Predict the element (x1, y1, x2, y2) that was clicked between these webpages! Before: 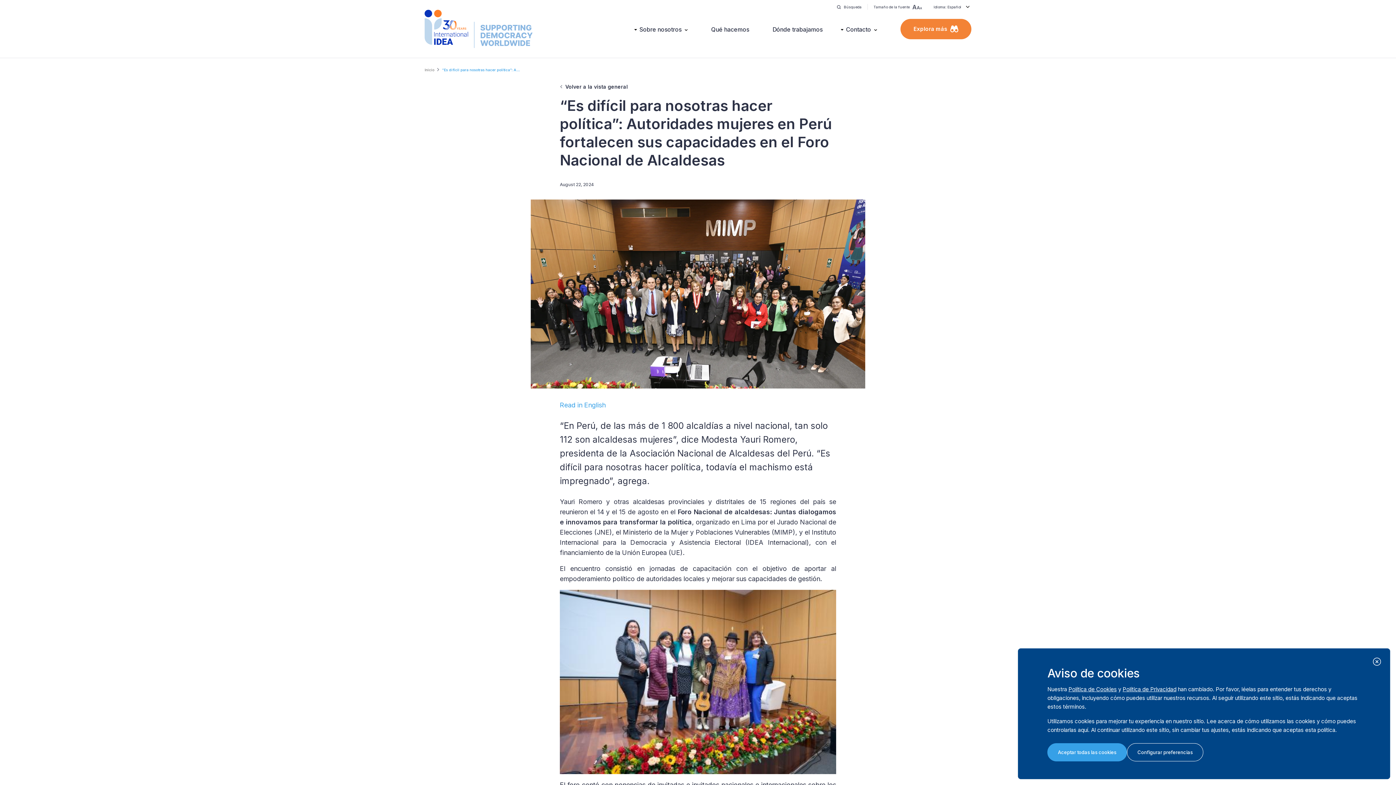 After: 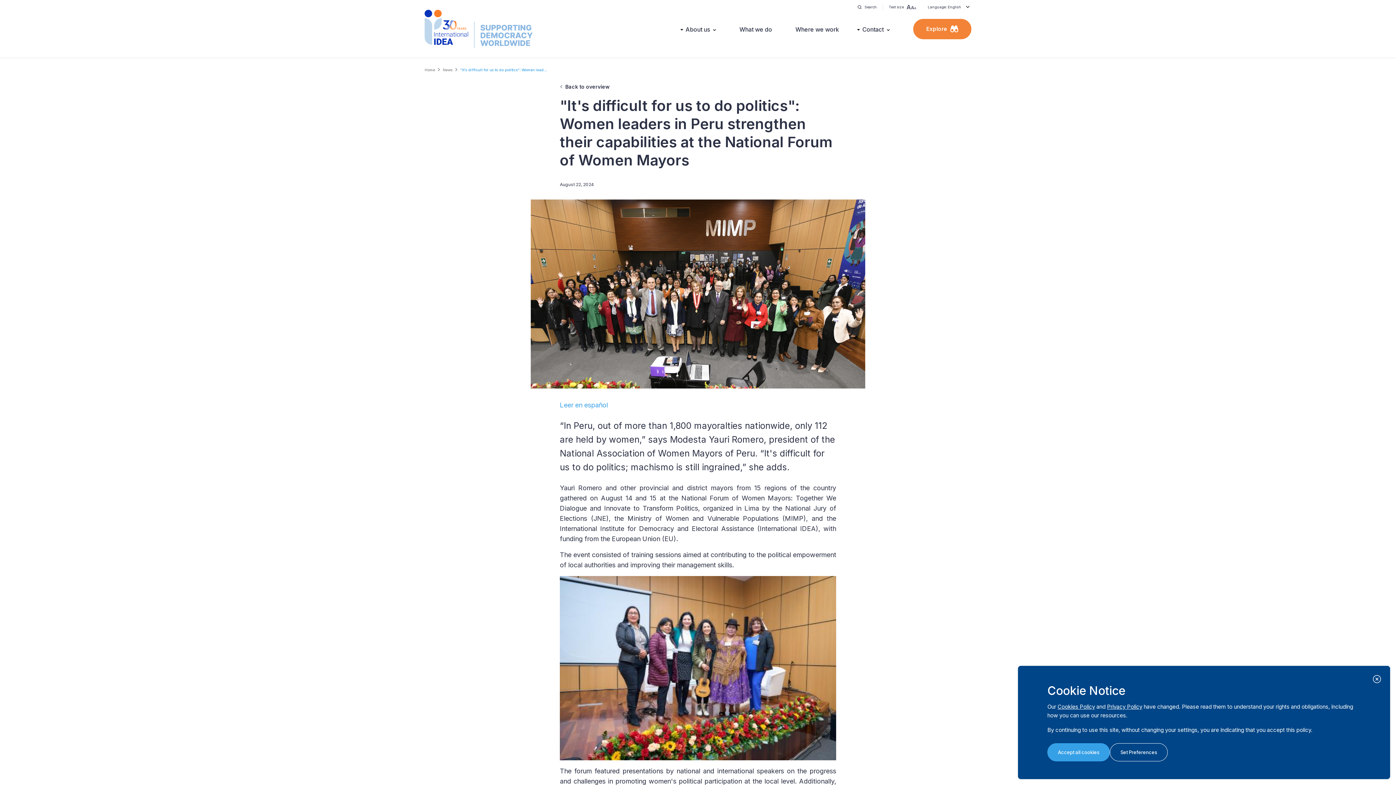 Action: label: Read in English bbox: (560, 401, 605, 409)